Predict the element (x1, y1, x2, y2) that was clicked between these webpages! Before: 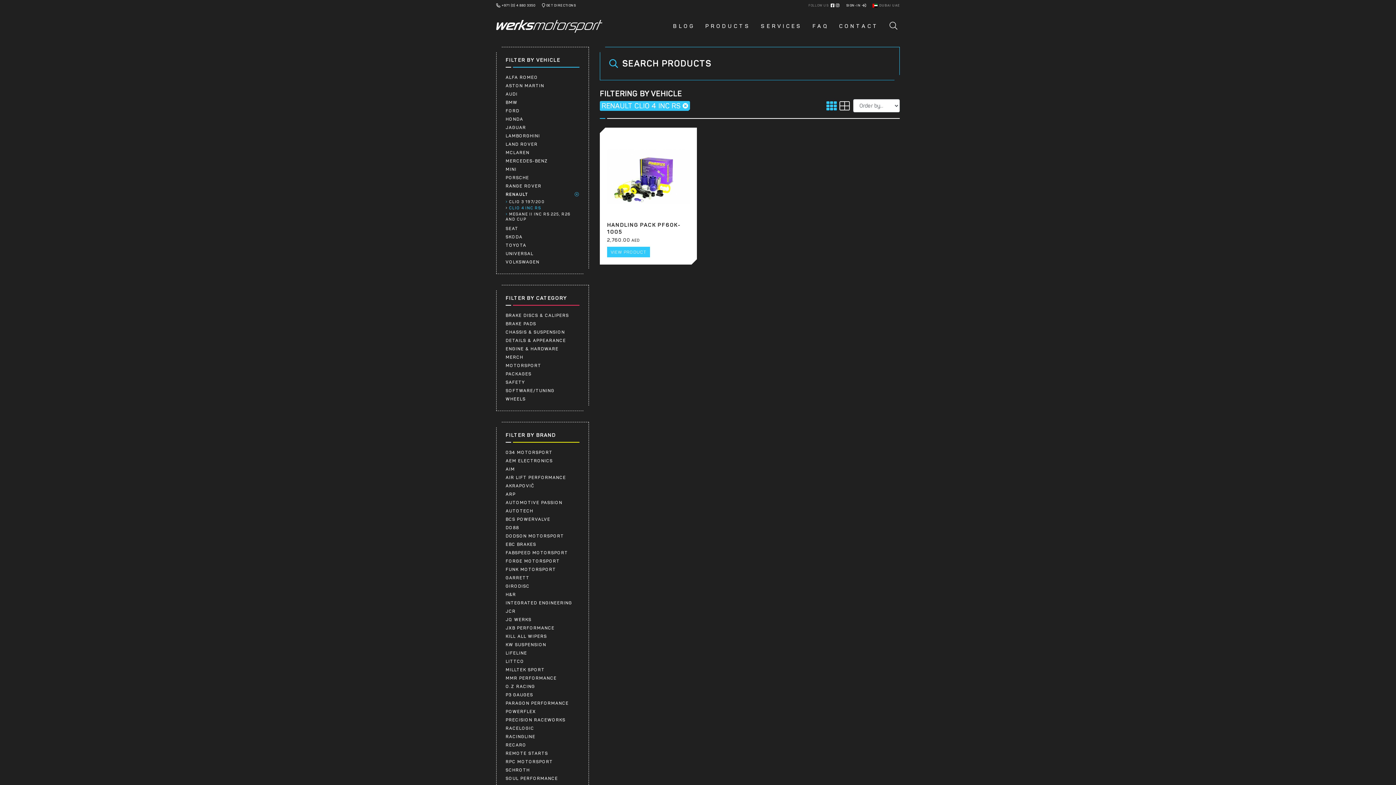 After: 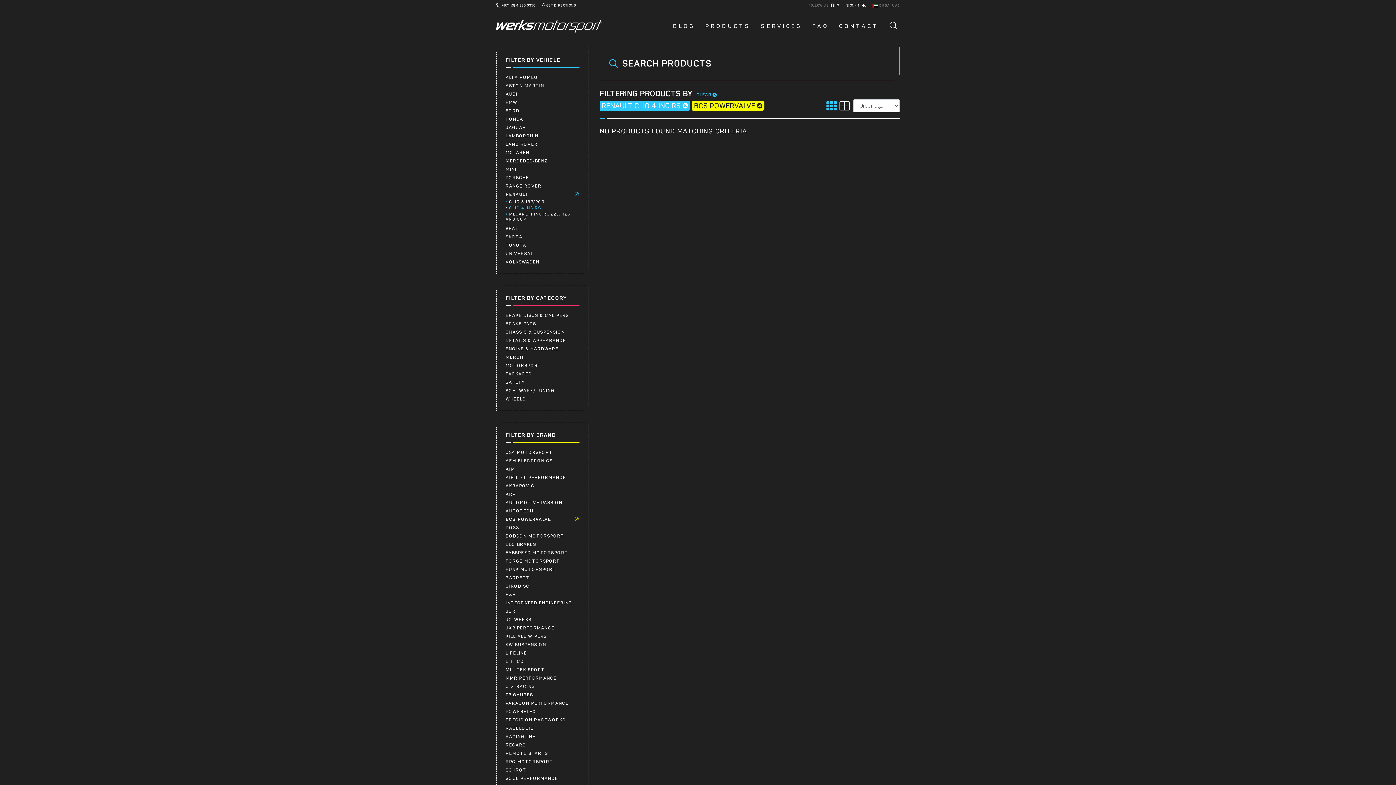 Action: bbox: (505, 517, 550, 522) label: BCS POWERVALVE